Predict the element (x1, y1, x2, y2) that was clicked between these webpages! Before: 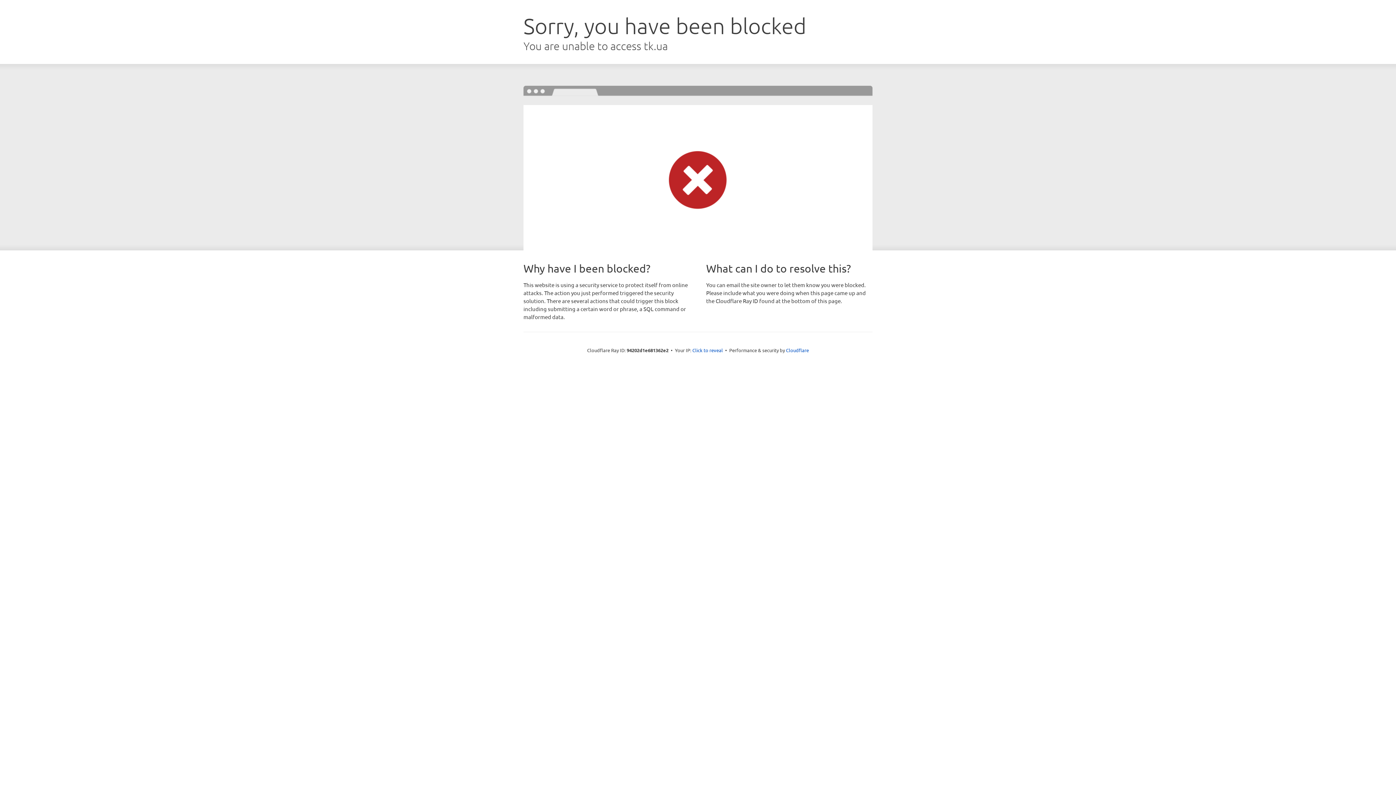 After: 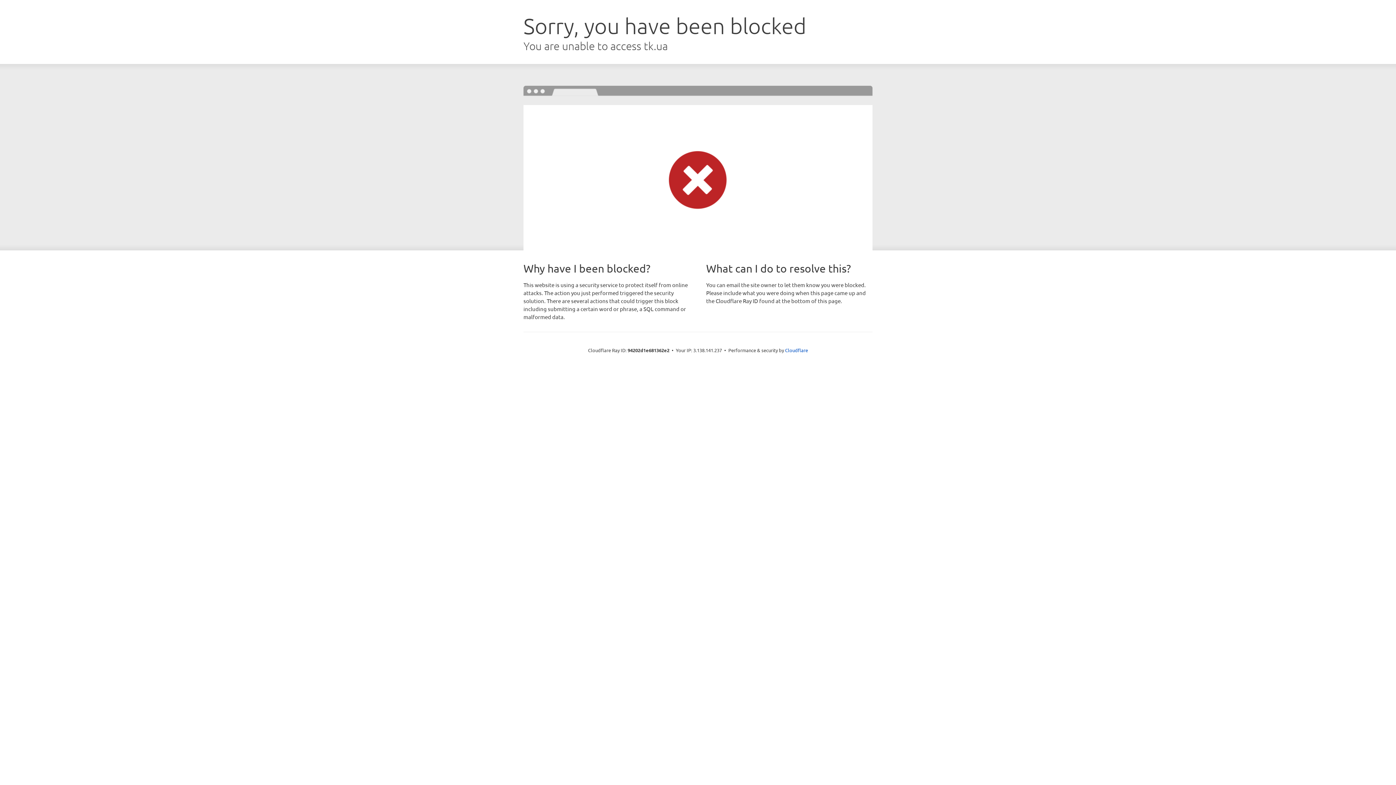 Action: bbox: (692, 346, 723, 353) label: Click to reveal